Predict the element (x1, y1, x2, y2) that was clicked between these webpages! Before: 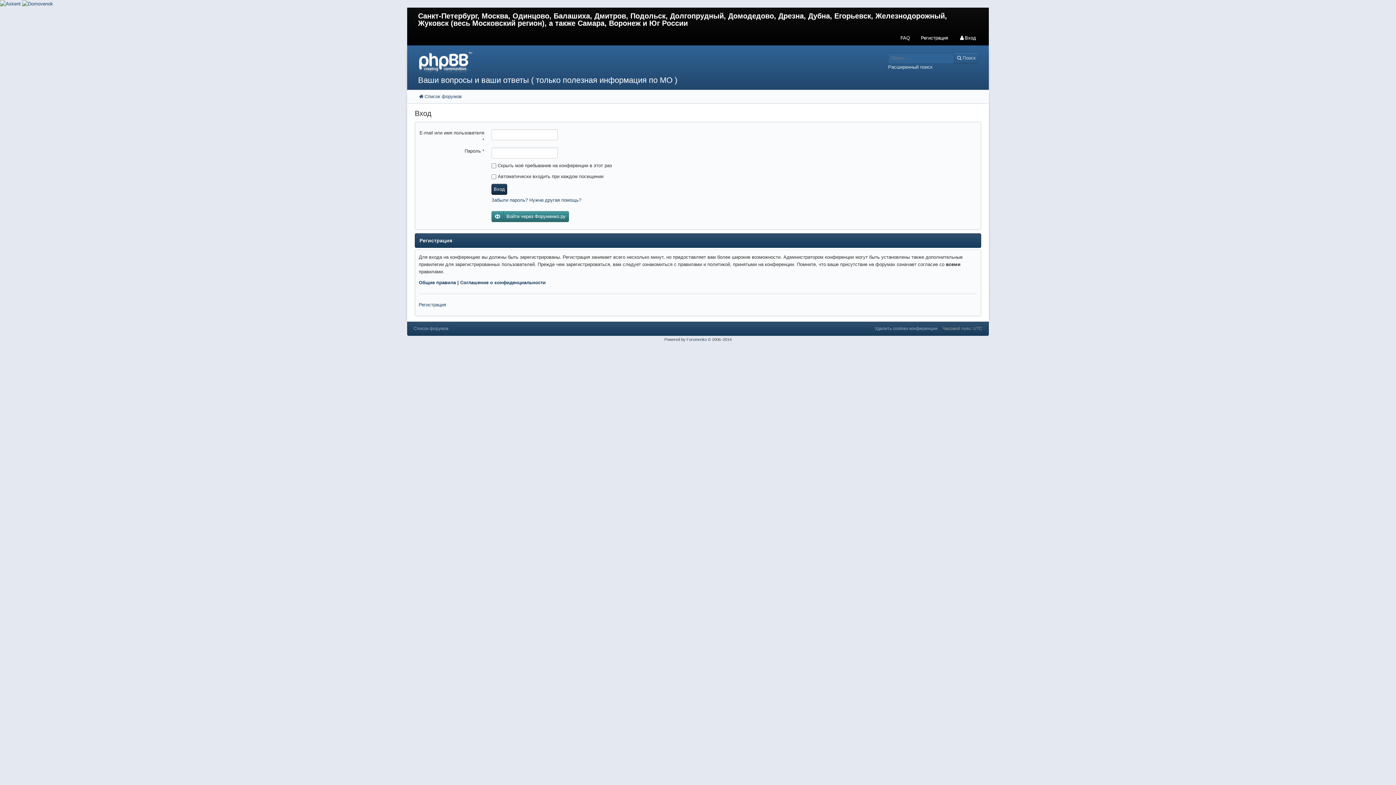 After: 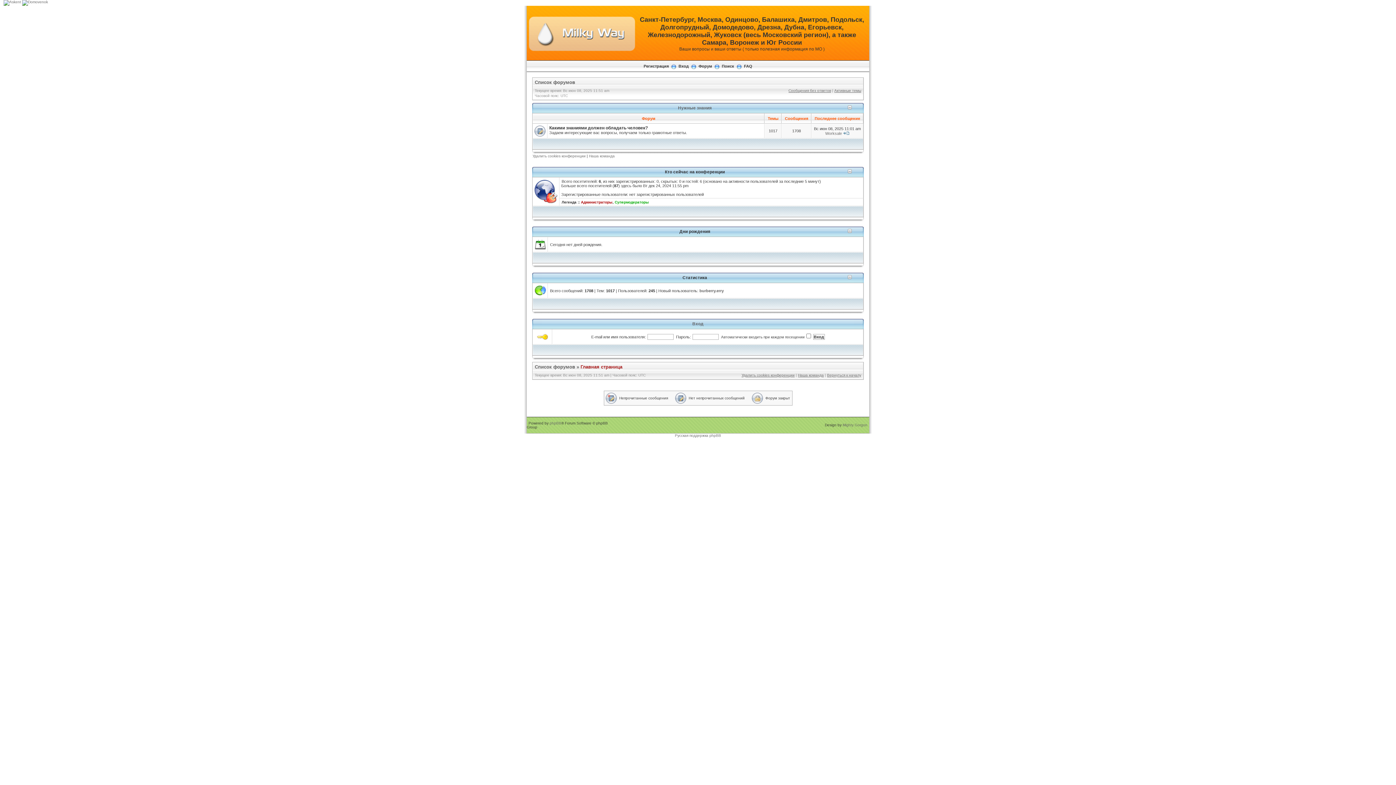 Action: bbox: (414, 50, 835, 74)